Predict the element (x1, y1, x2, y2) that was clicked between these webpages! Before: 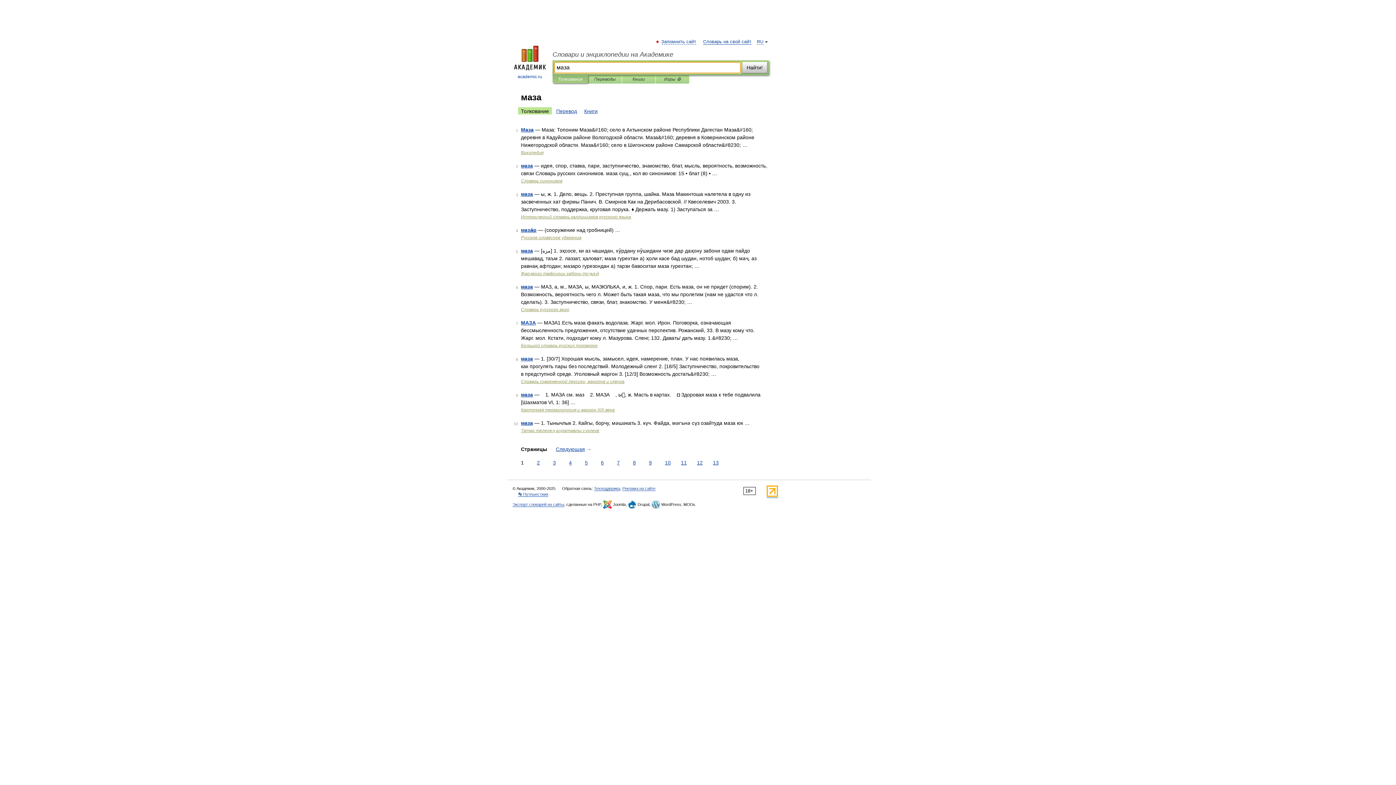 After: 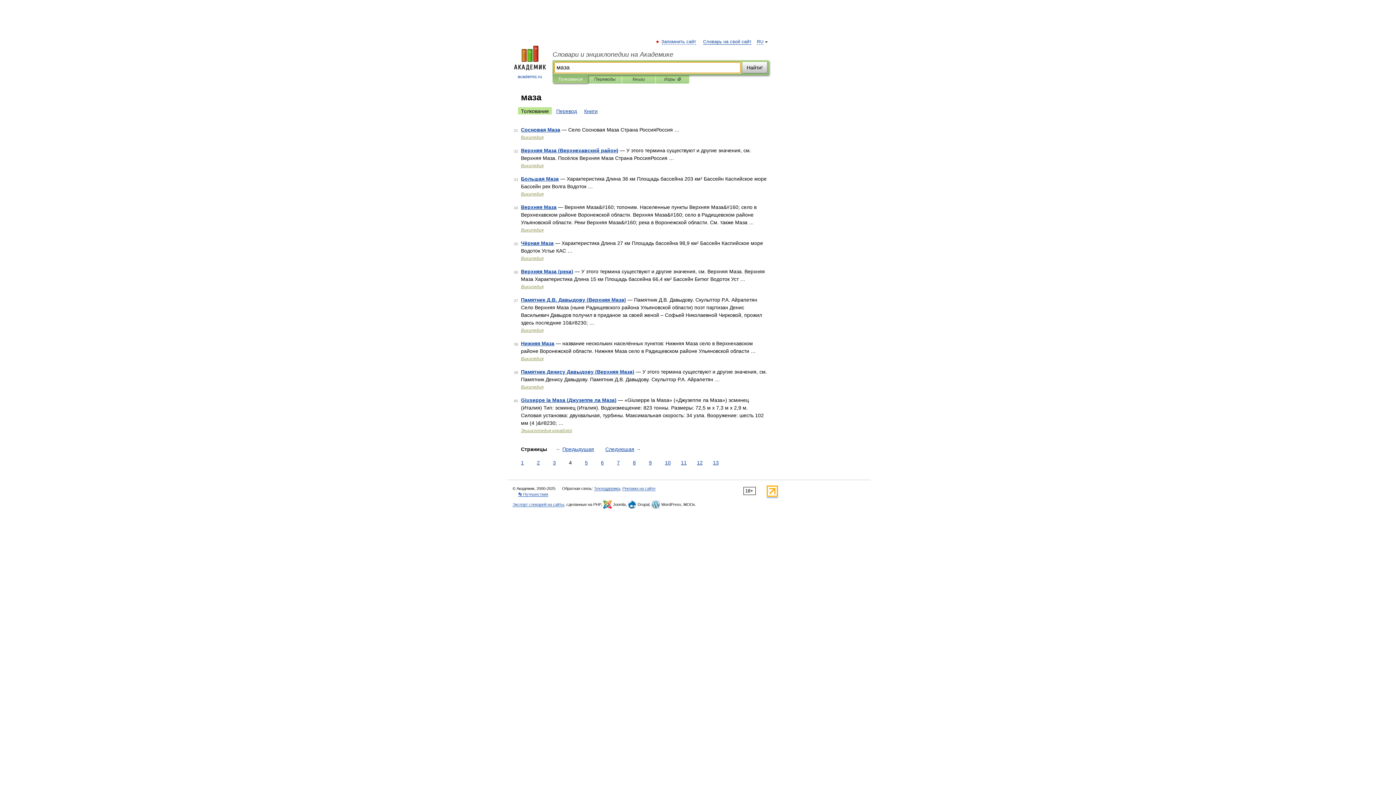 Action: bbox: (567, 459, 573, 466) label: 4